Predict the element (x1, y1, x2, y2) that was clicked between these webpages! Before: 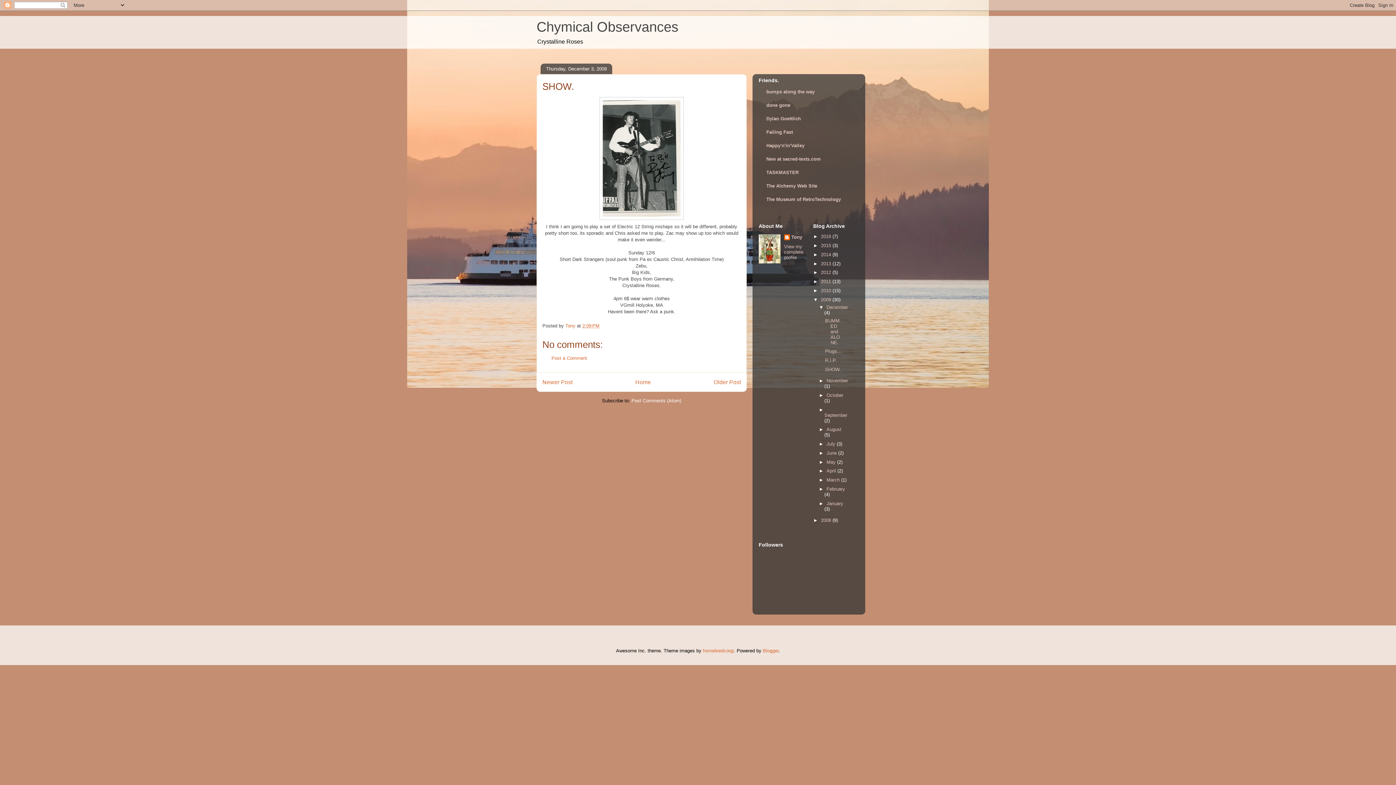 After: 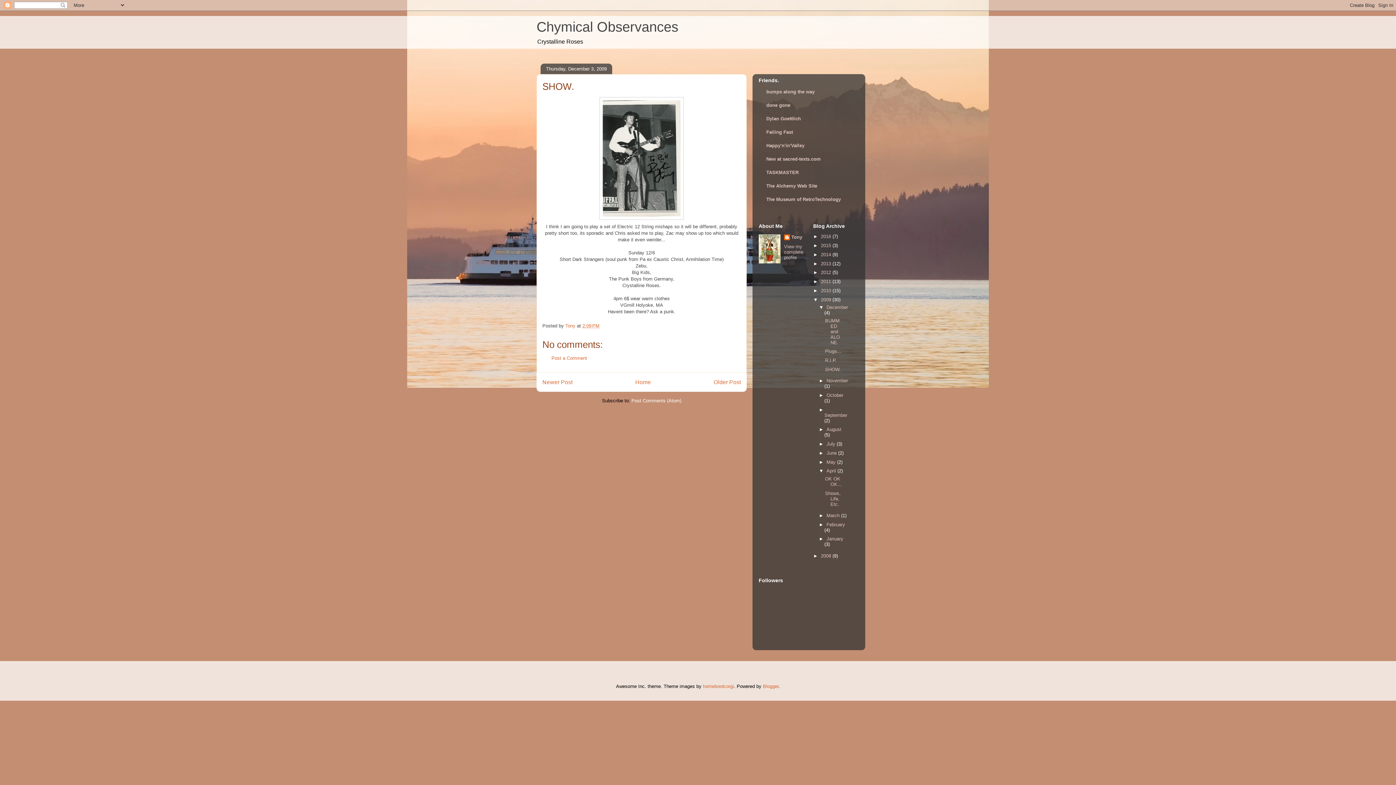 Action: label: ►   bbox: (819, 468, 826, 473)